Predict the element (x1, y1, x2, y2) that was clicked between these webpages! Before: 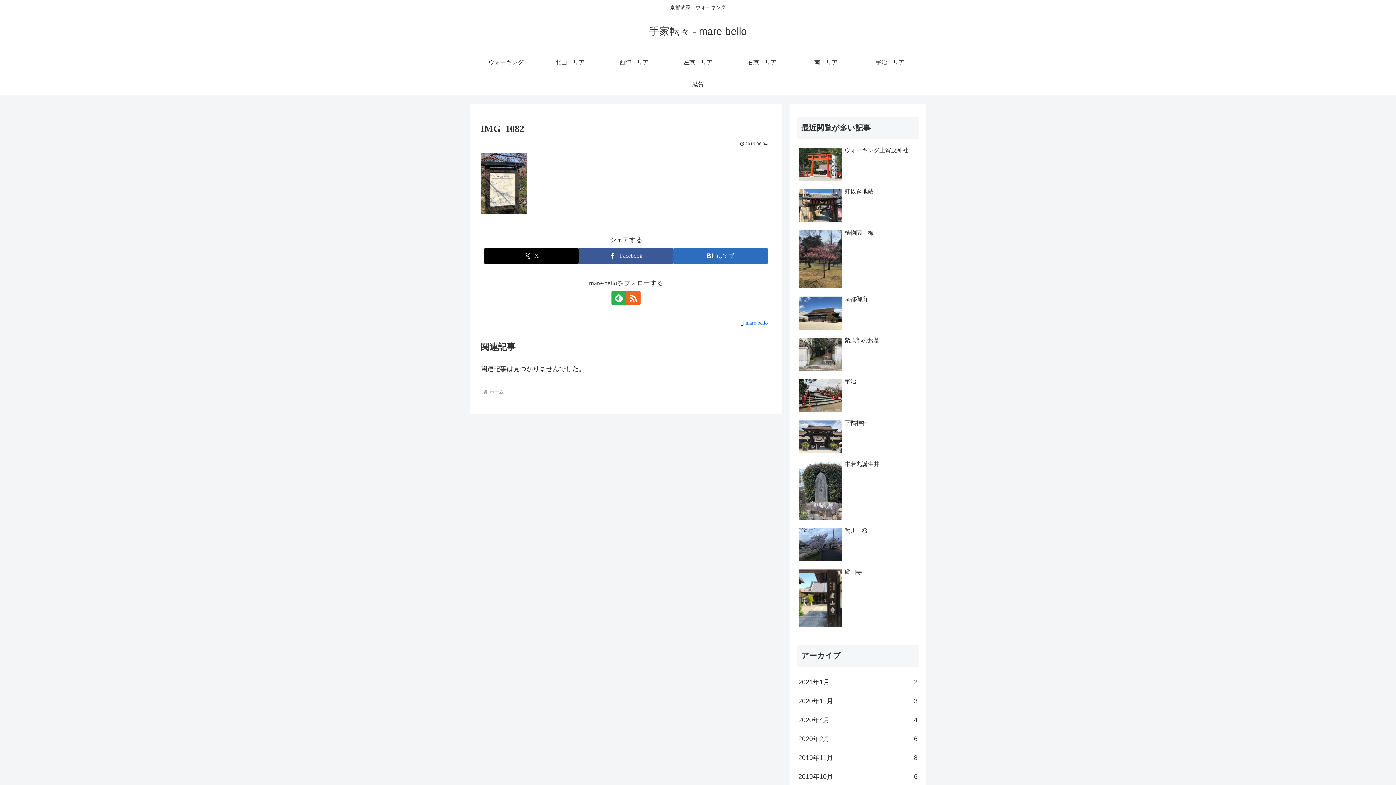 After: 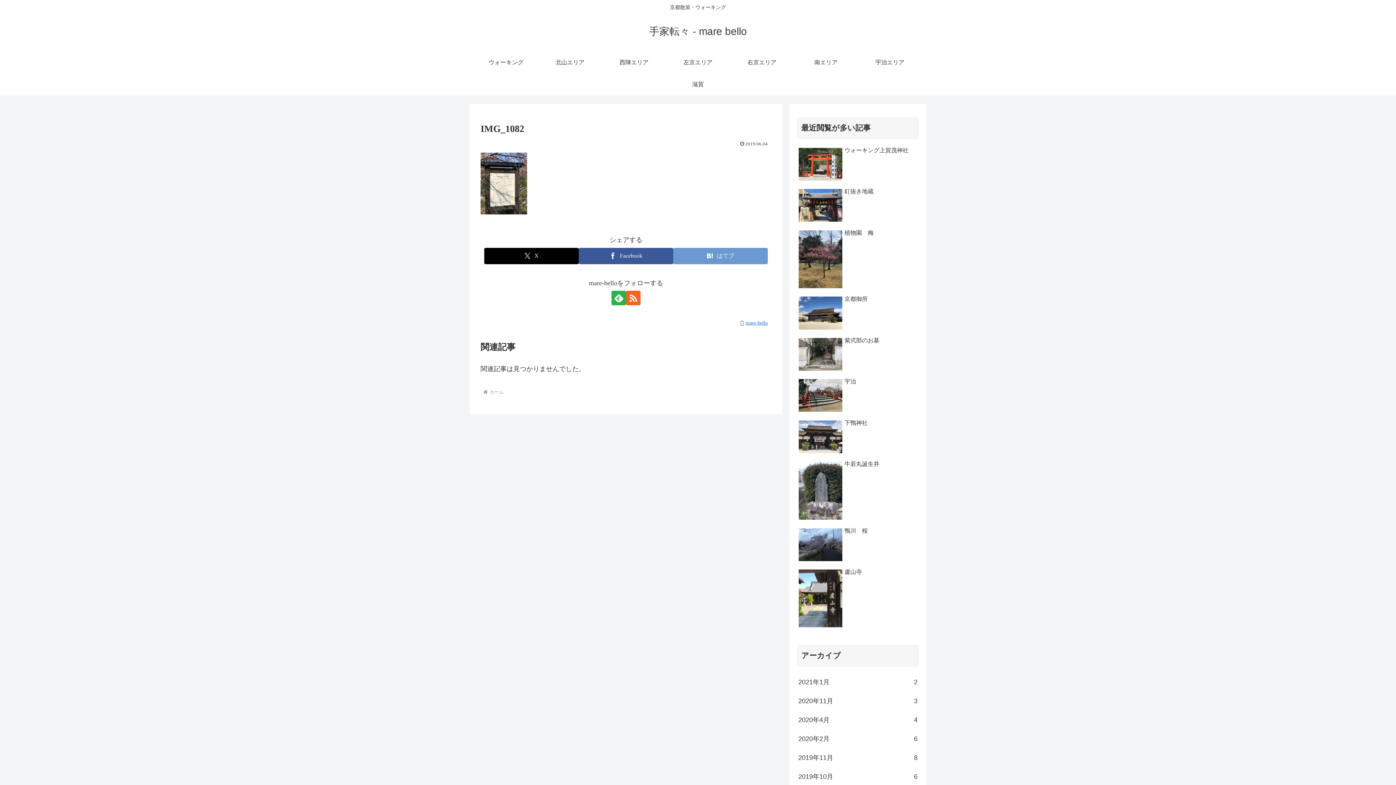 Action: label: はてブでブックマーク bbox: (673, 247, 768, 264)